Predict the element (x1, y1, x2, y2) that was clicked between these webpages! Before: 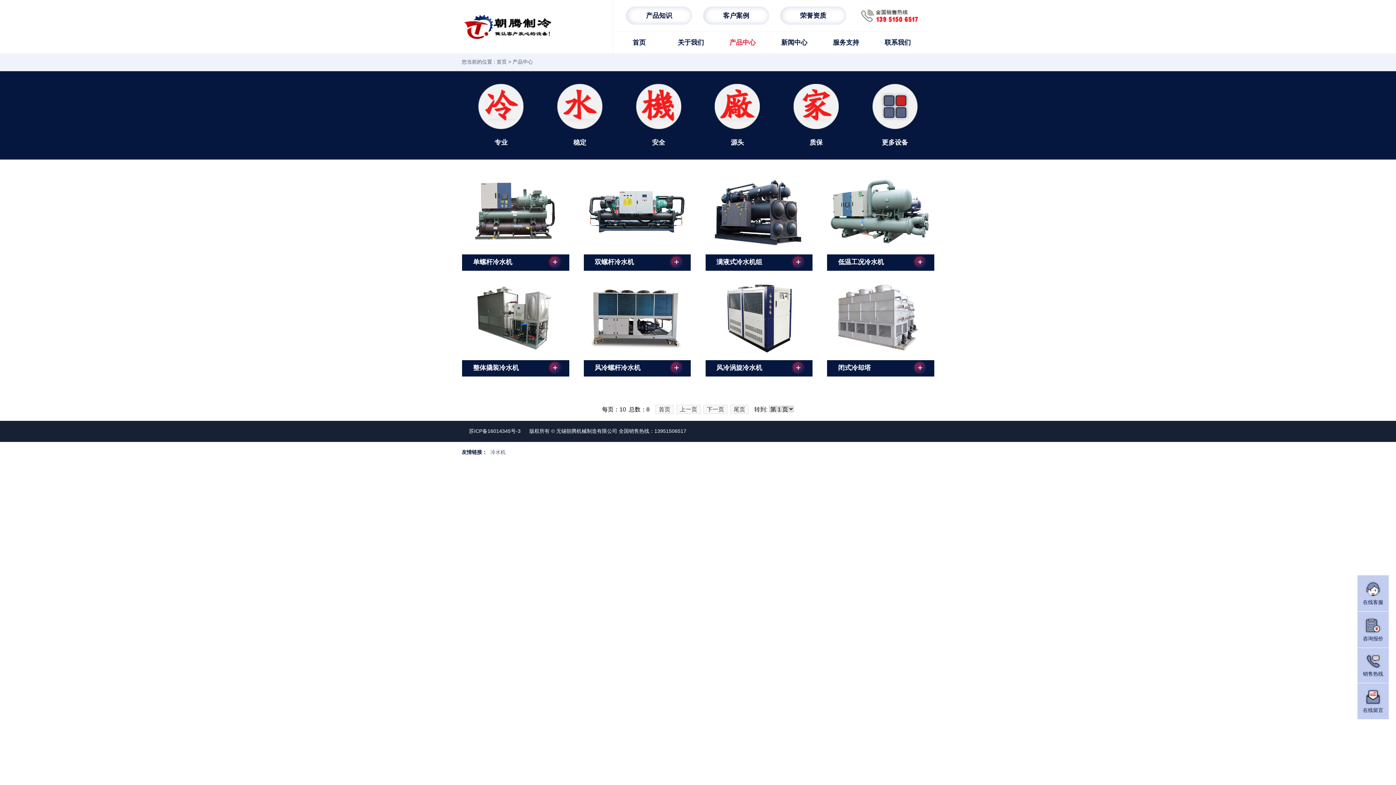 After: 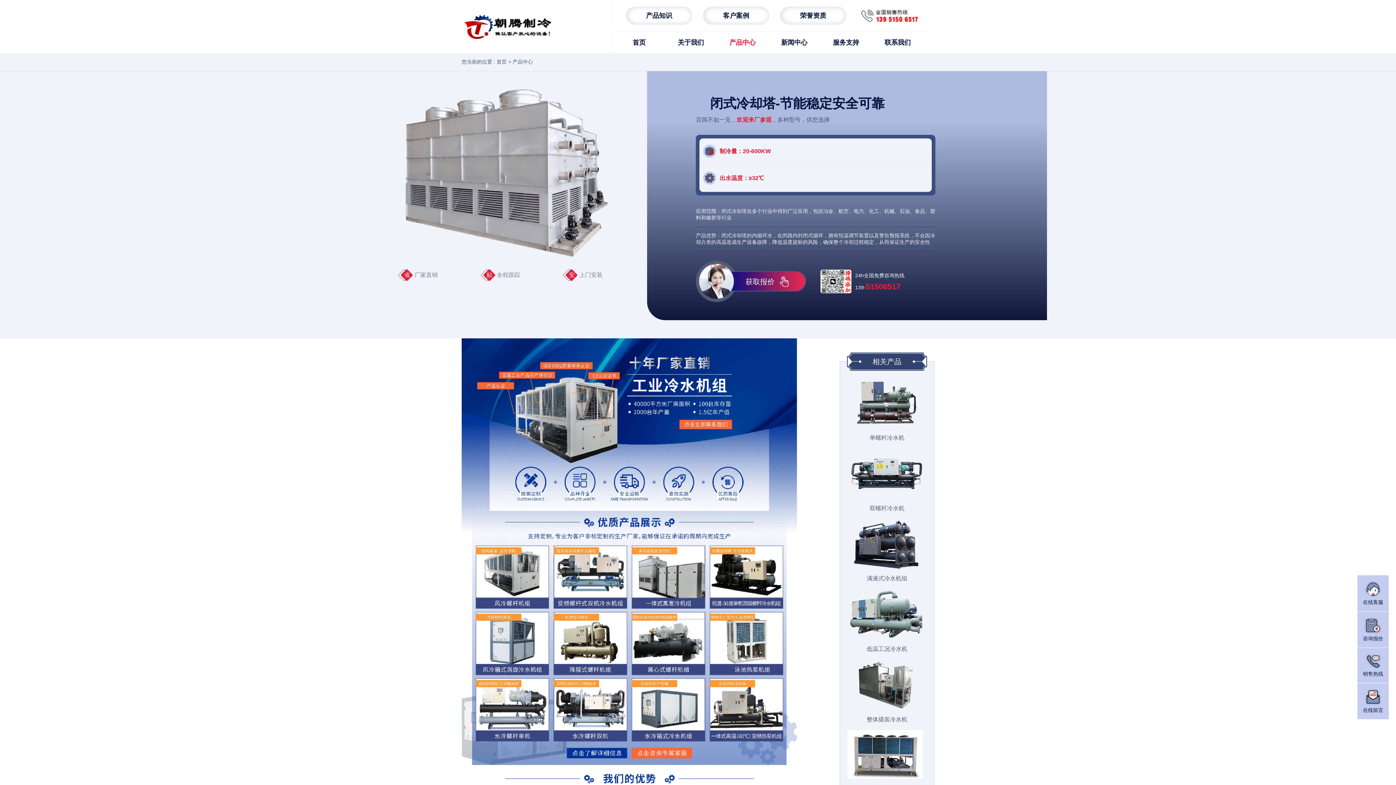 Action: bbox: (838, 361, 910, 374) label: 闭式冷却塔